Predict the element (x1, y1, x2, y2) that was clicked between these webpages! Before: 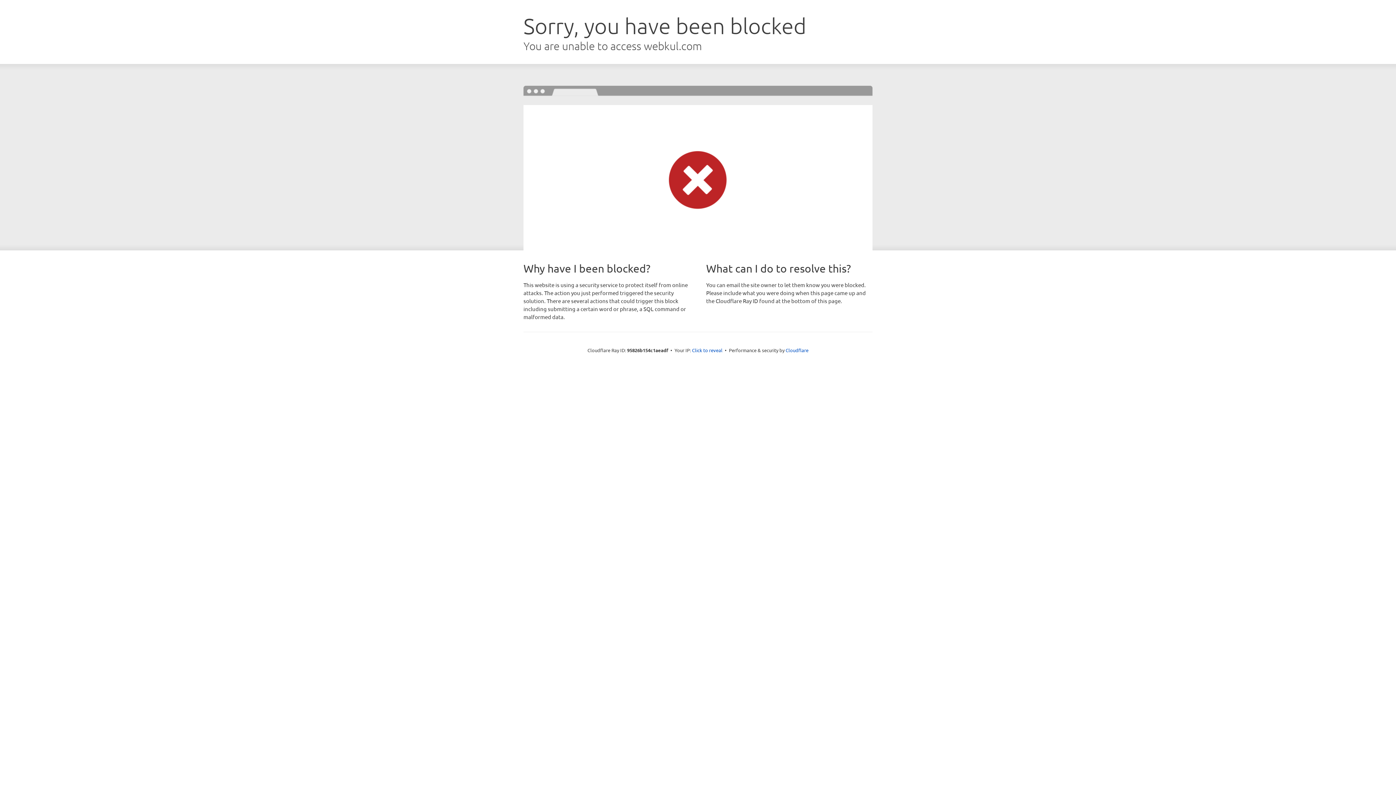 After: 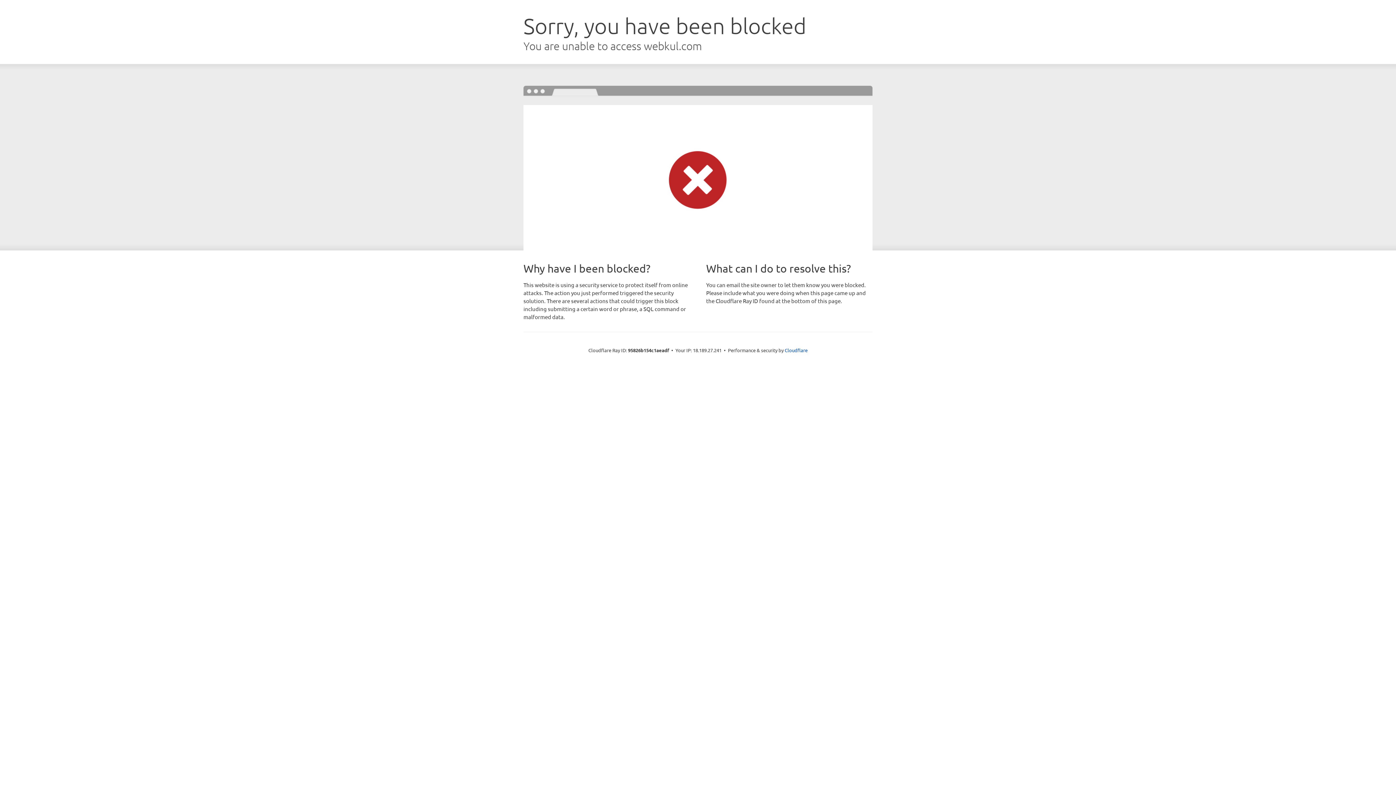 Action: bbox: (692, 346, 722, 353) label: Click to reveal